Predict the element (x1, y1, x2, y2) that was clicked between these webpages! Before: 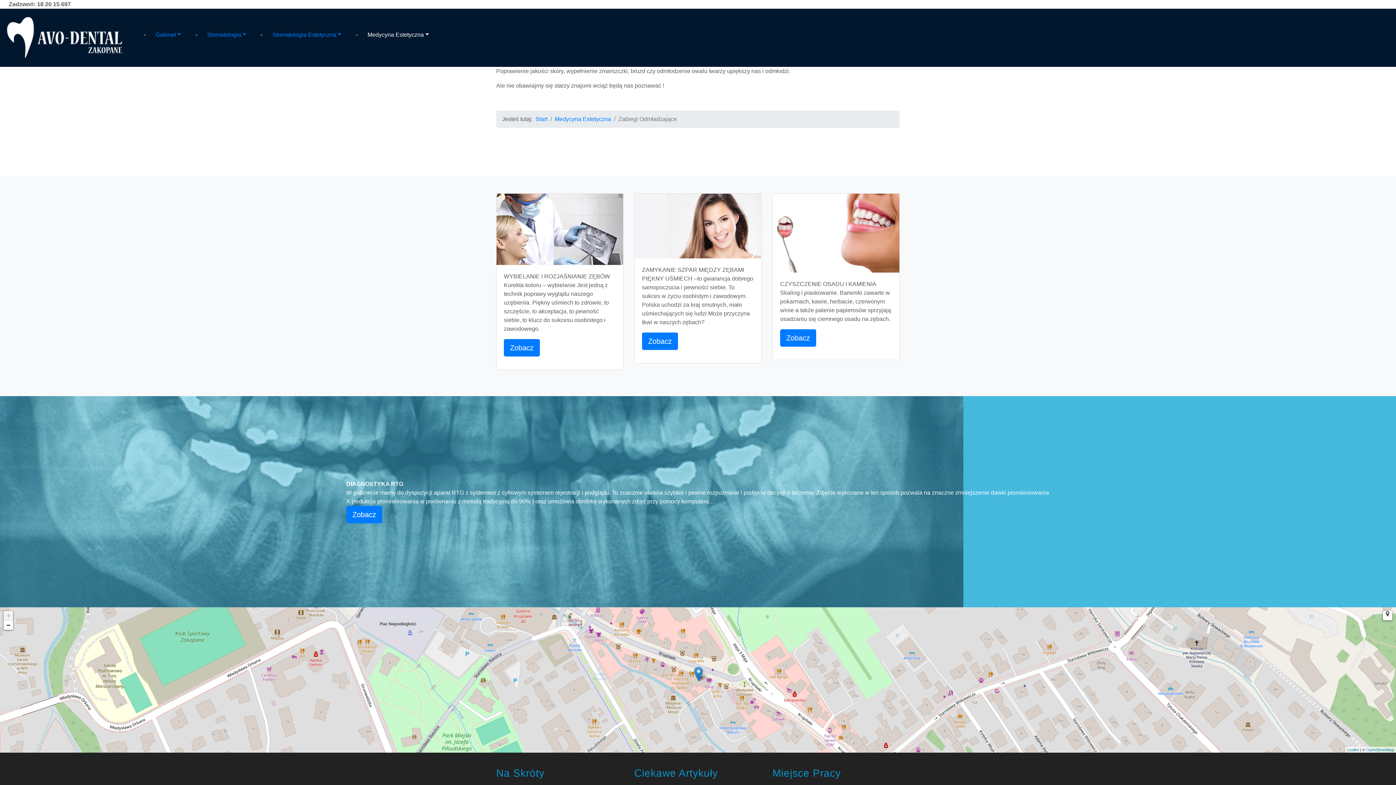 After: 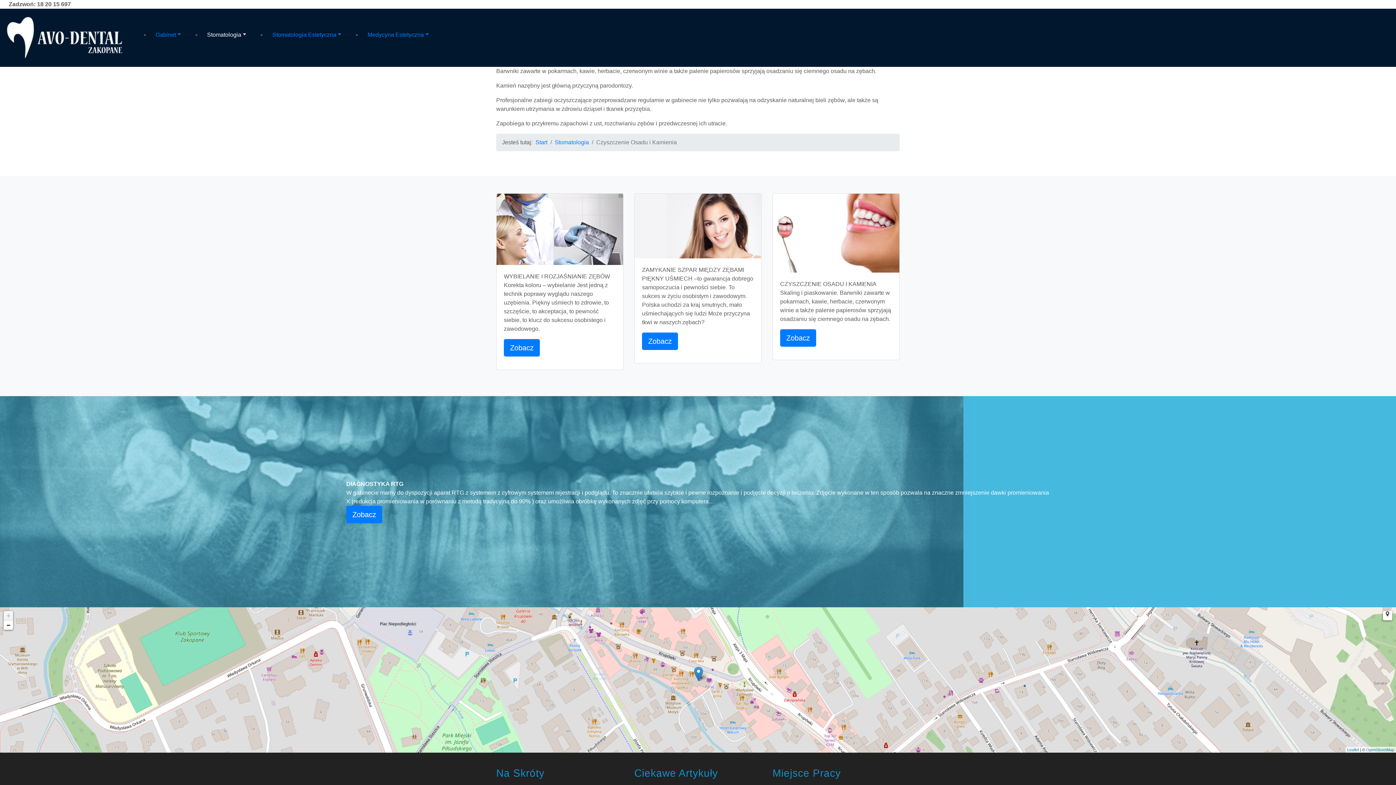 Action: bbox: (346, 506, 382, 523) label: Zobacz